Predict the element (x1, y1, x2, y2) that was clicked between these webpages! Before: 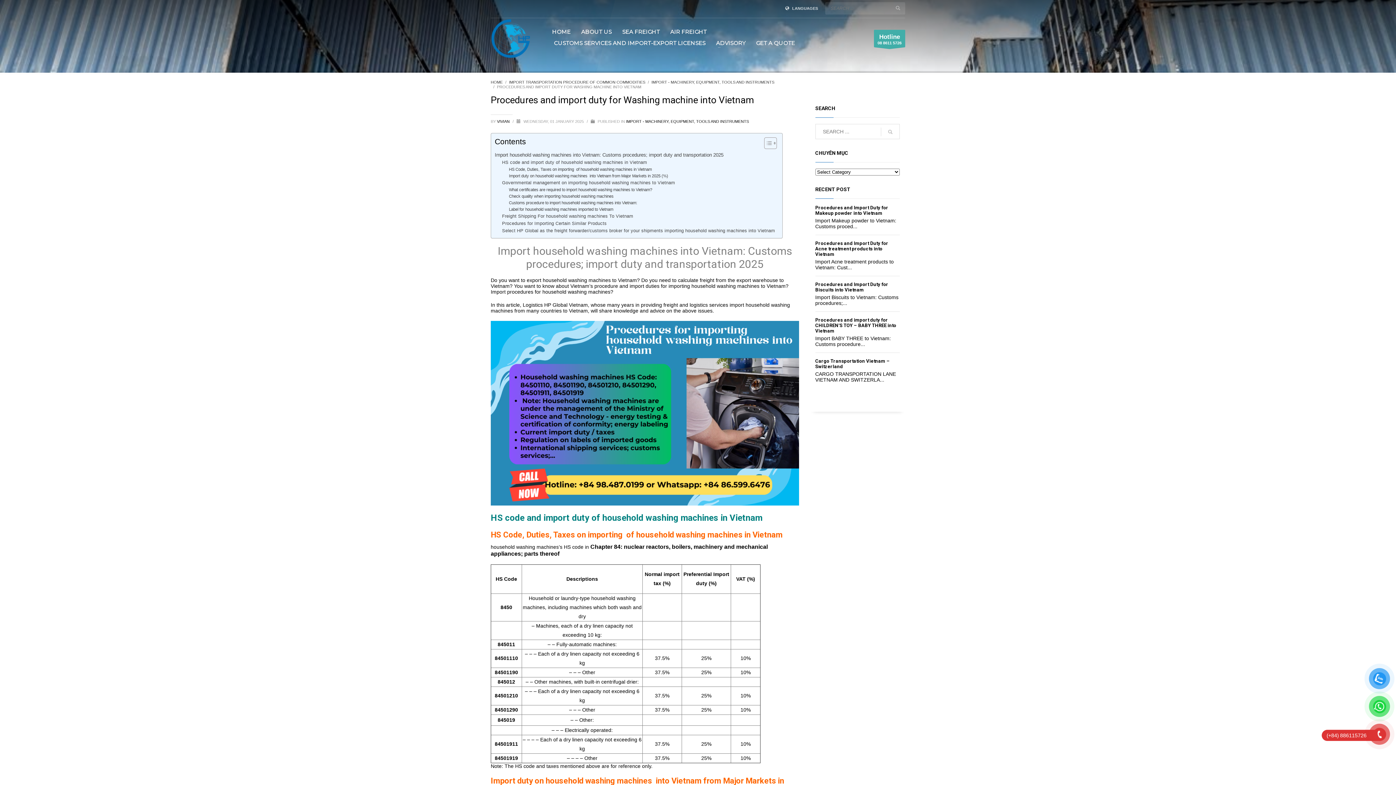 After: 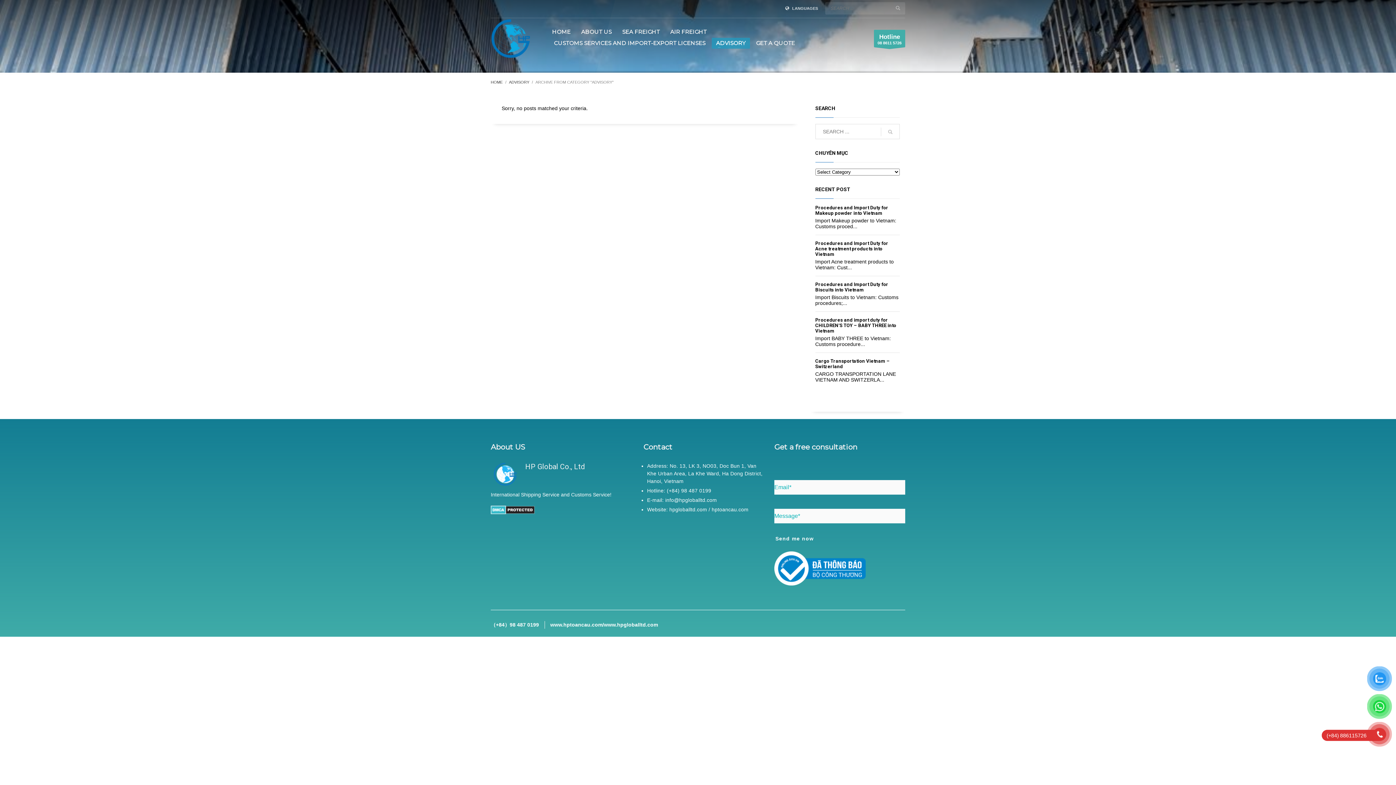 Action: bbox: (711, 37, 750, 48) label: ADVISORY